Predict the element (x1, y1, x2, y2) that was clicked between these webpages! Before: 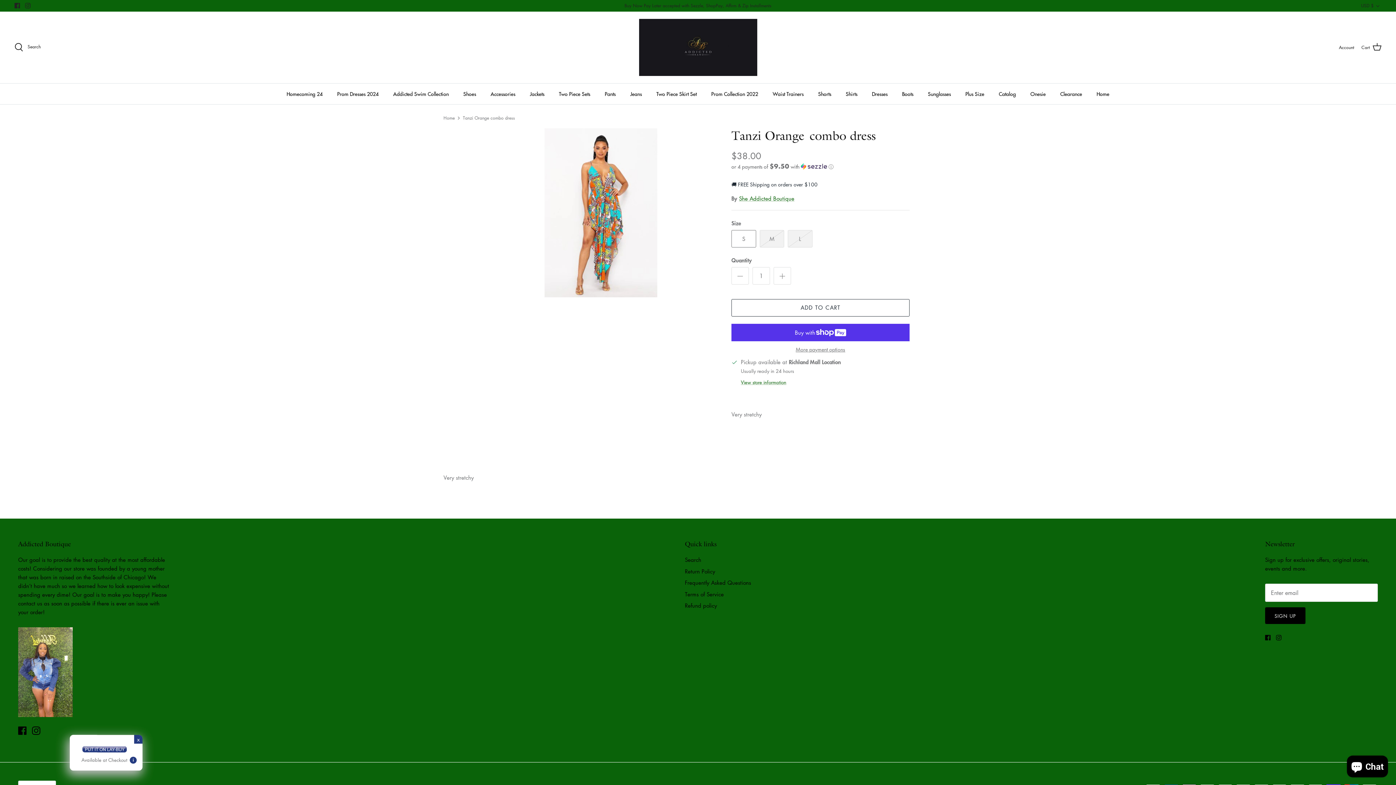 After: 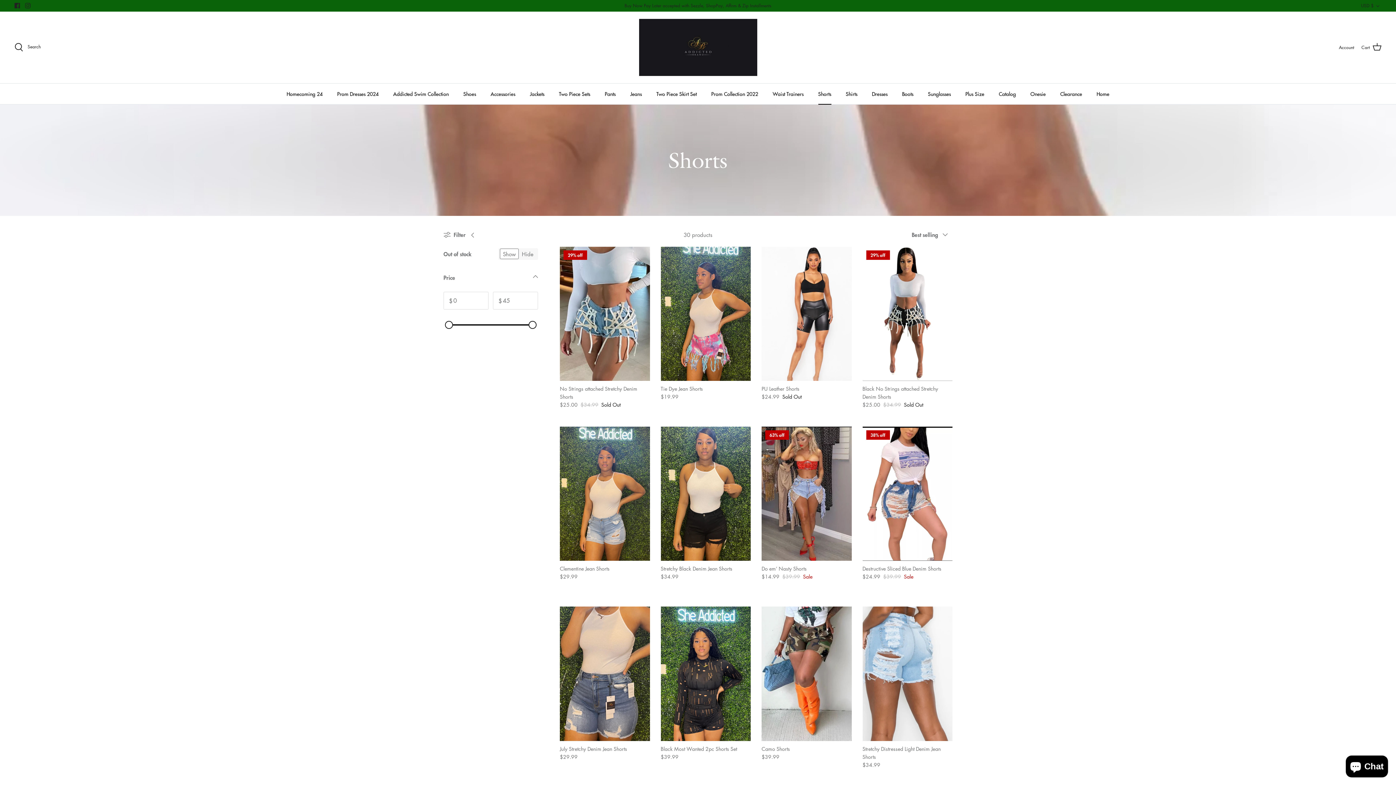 Action: bbox: (811, 83, 838, 104) label: Shorts